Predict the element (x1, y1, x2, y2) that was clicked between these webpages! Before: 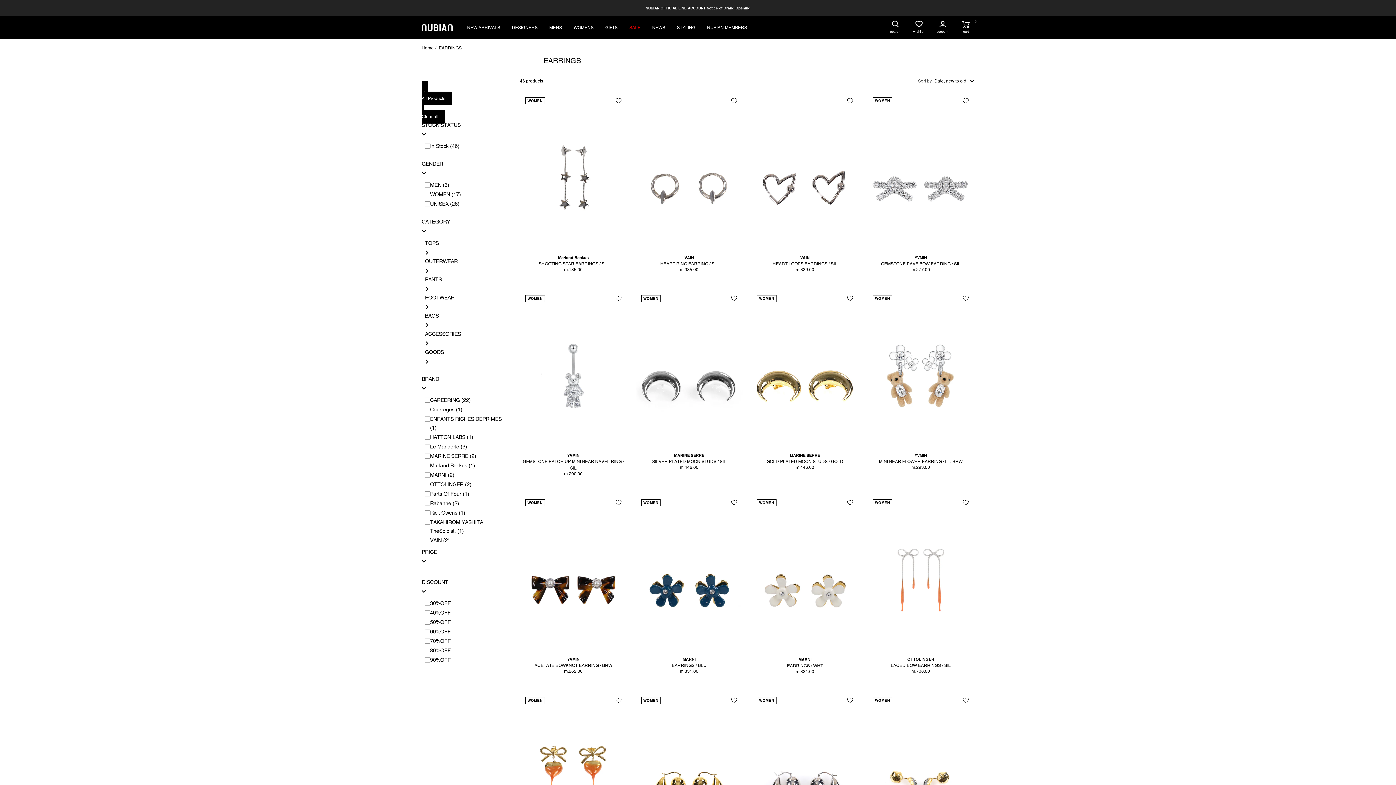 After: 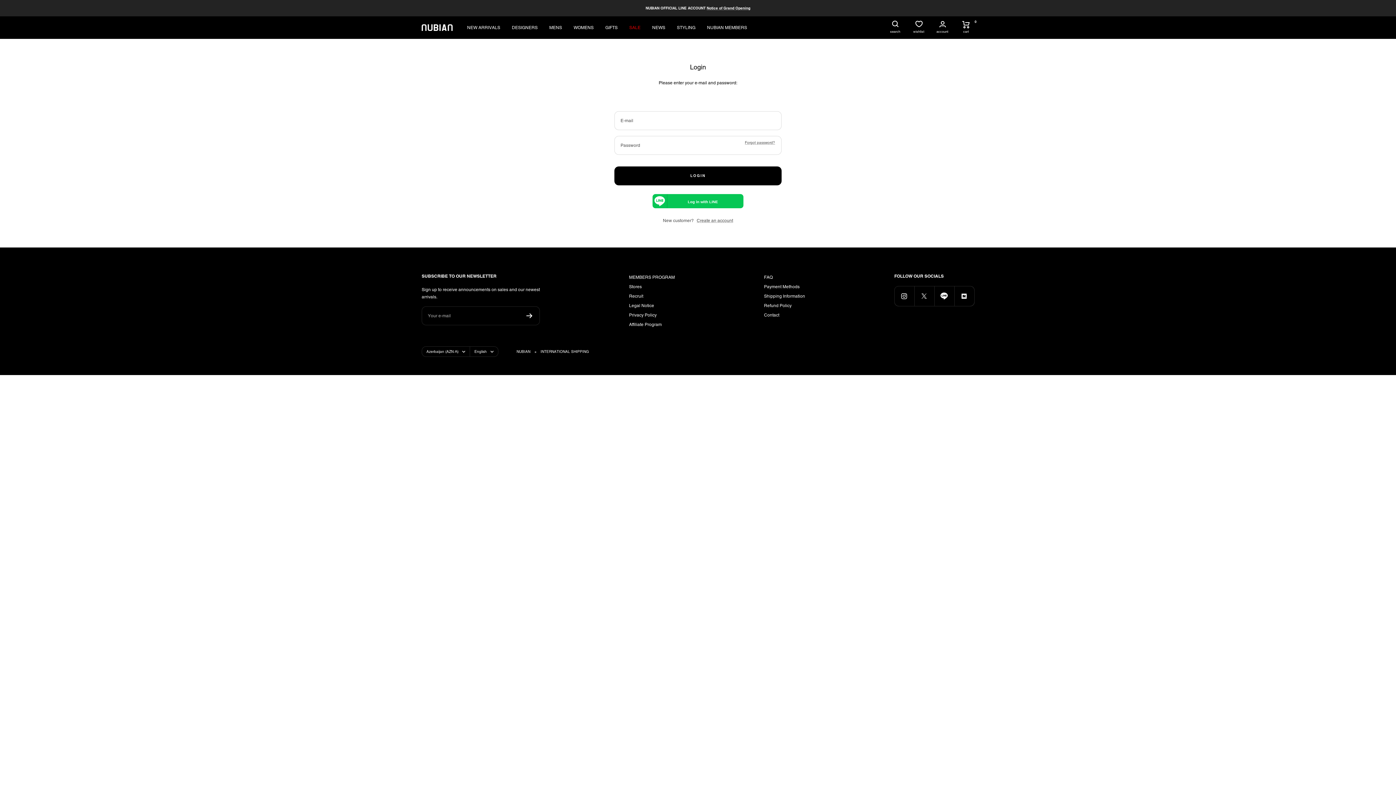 Action: bbox: (934, 20, 950, 34) label: Login